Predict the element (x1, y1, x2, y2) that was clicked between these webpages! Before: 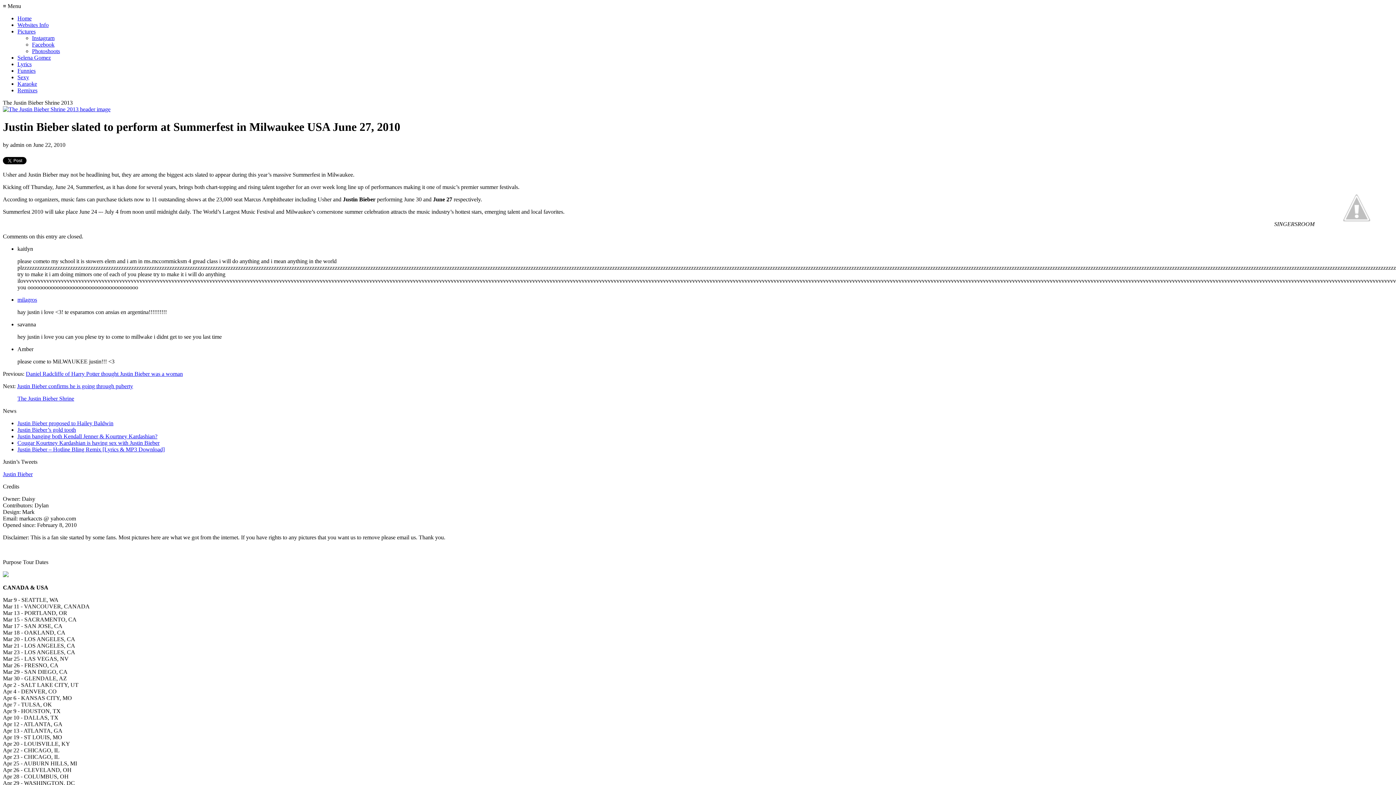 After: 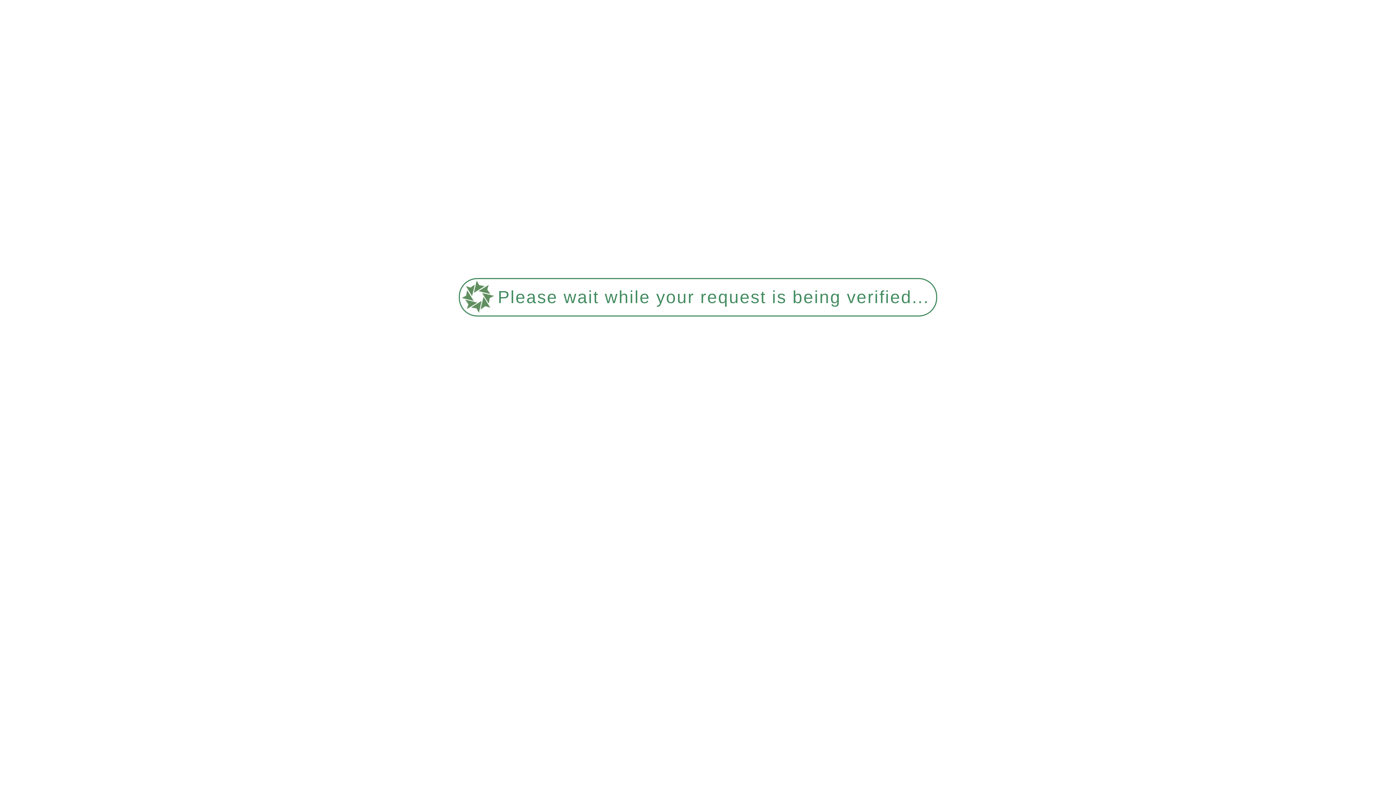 Action: label: Photoshoots bbox: (32, 48, 60, 54)